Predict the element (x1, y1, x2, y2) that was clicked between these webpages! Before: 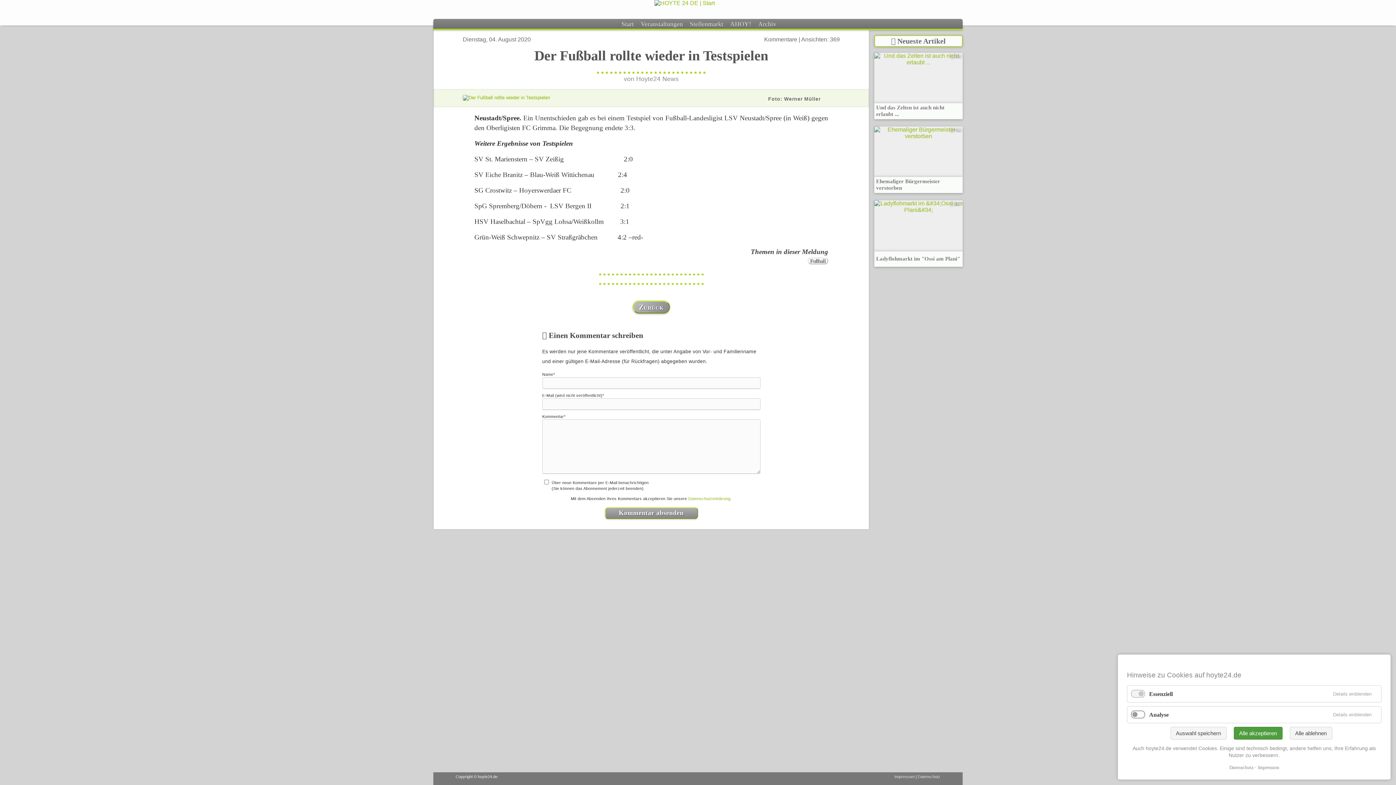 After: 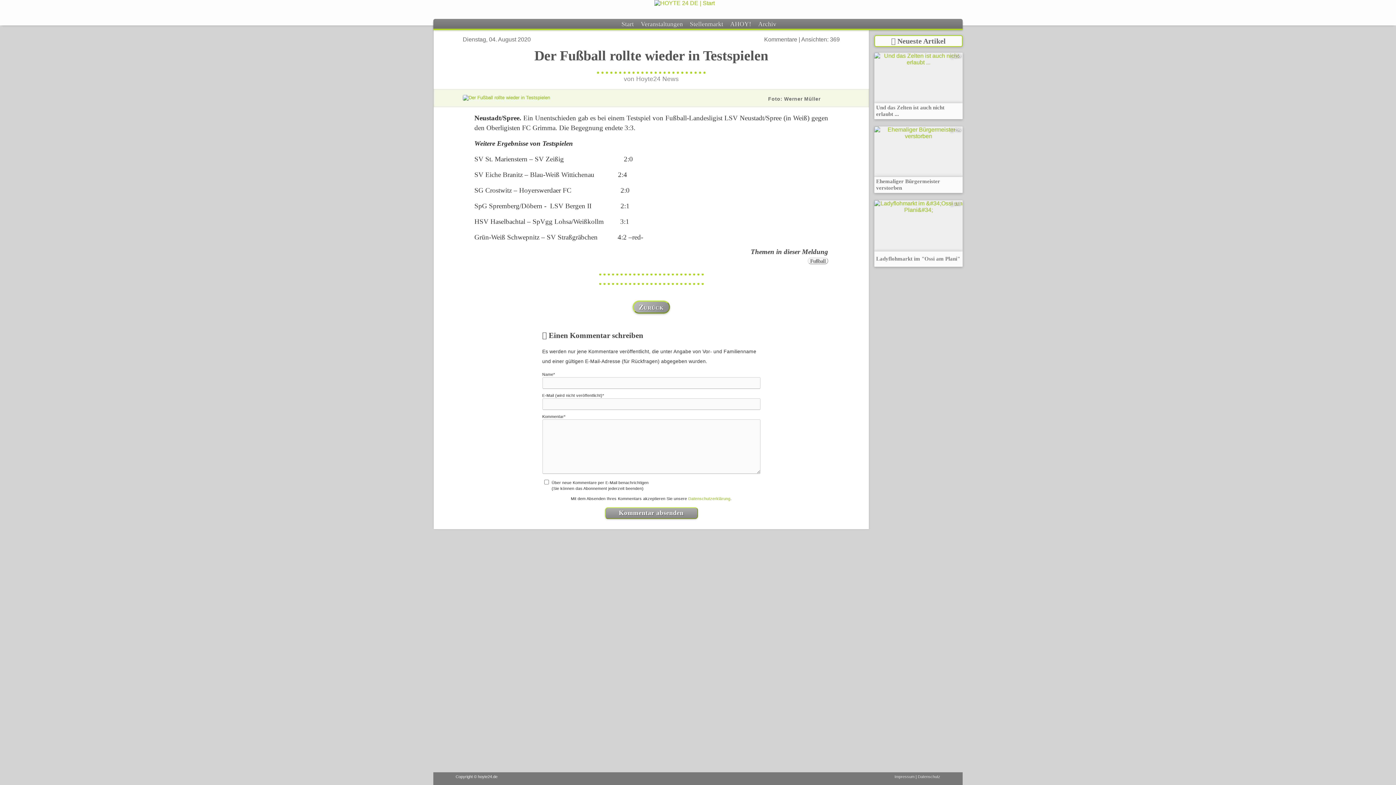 Action: bbox: (1170, 727, 1226, 740) label: Auswahl speichern